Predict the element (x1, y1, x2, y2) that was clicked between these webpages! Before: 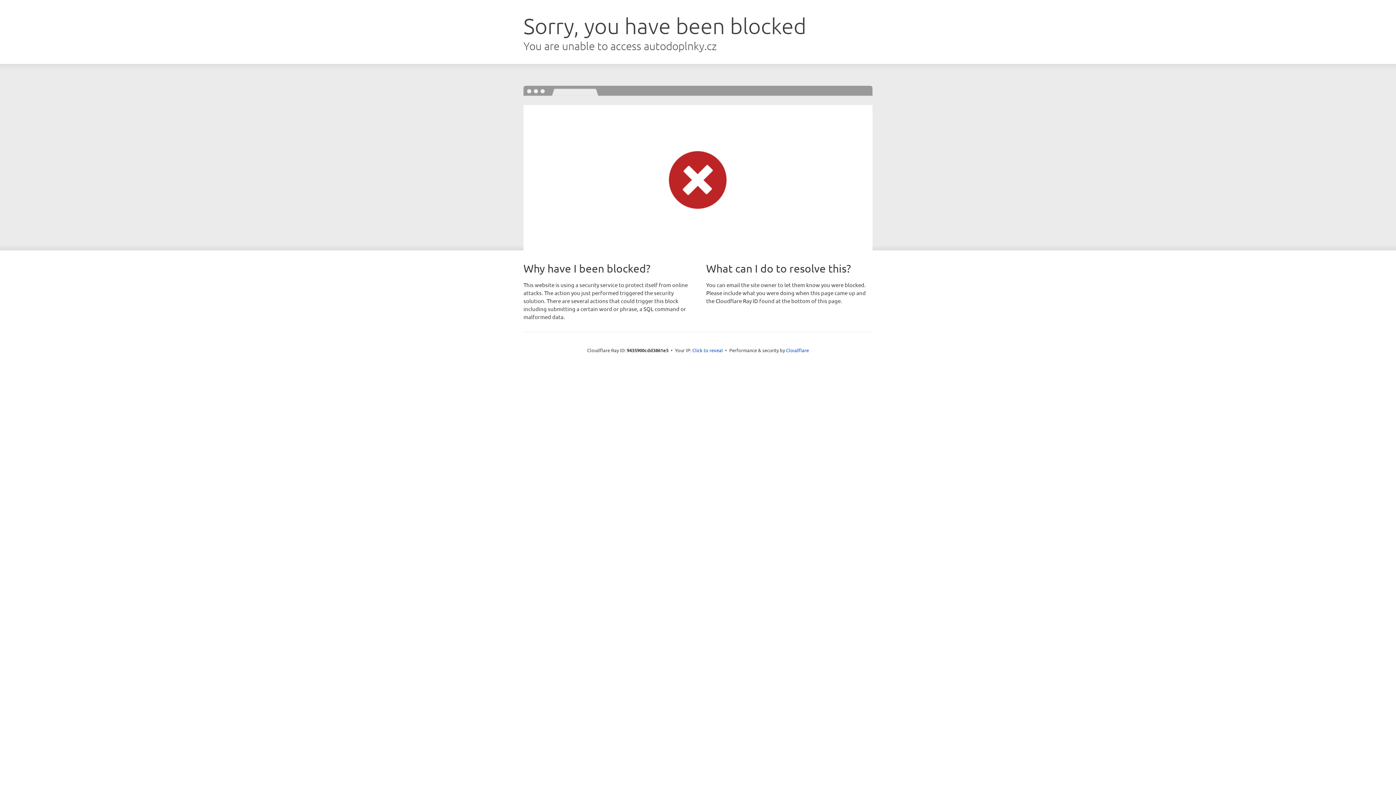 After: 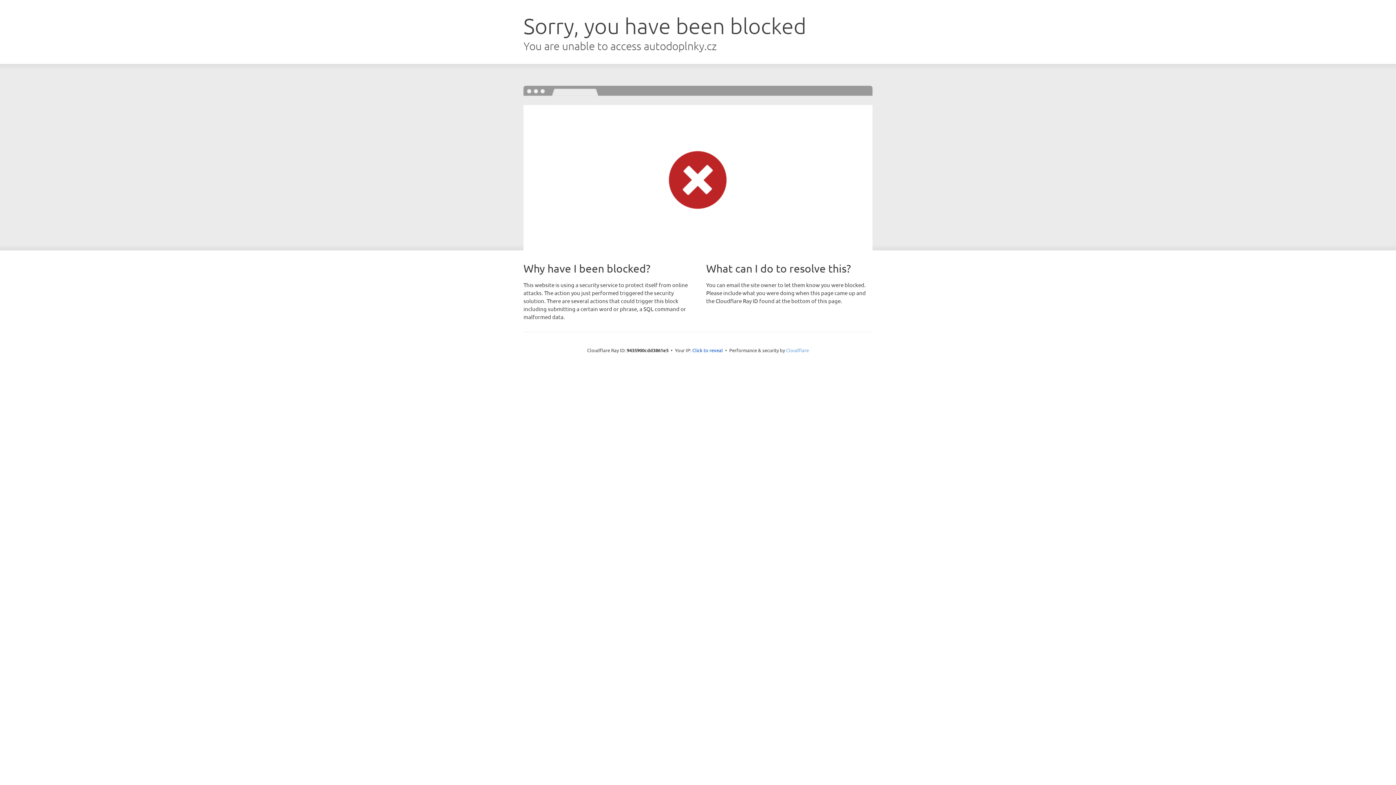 Action: label: Cloudflare bbox: (786, 347, 809, 353)